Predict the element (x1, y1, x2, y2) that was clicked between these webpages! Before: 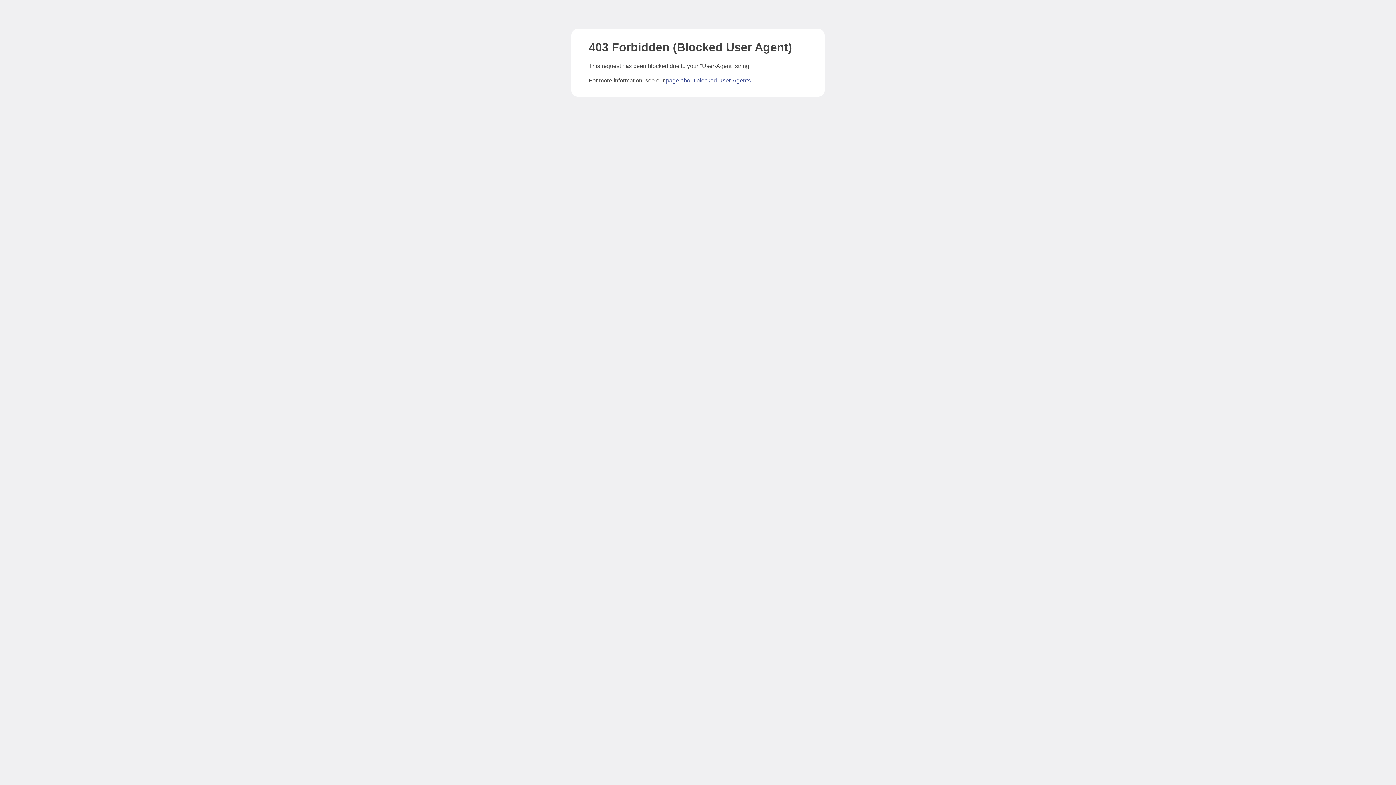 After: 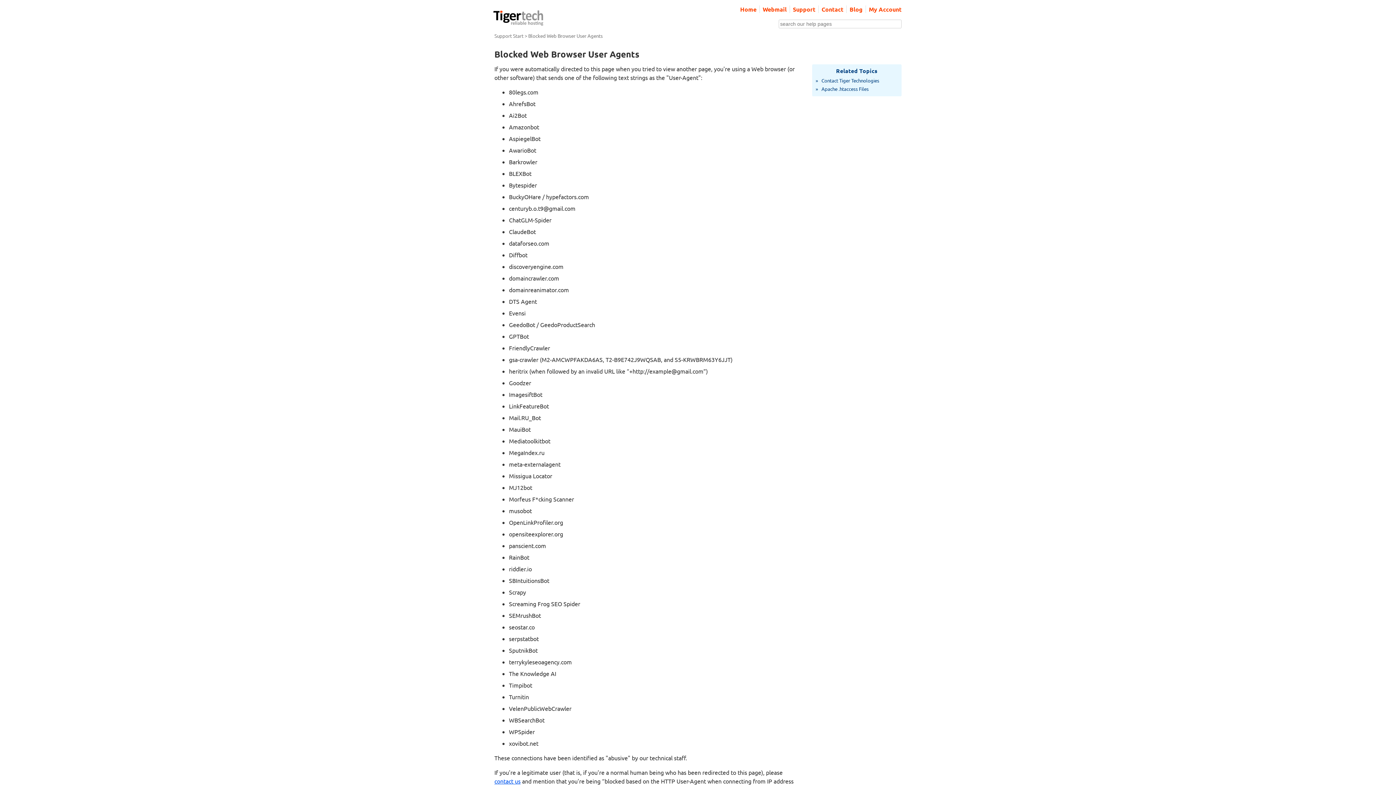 Action: label: page about blocked User-Agents bbox: (666, 77, 750, 83)